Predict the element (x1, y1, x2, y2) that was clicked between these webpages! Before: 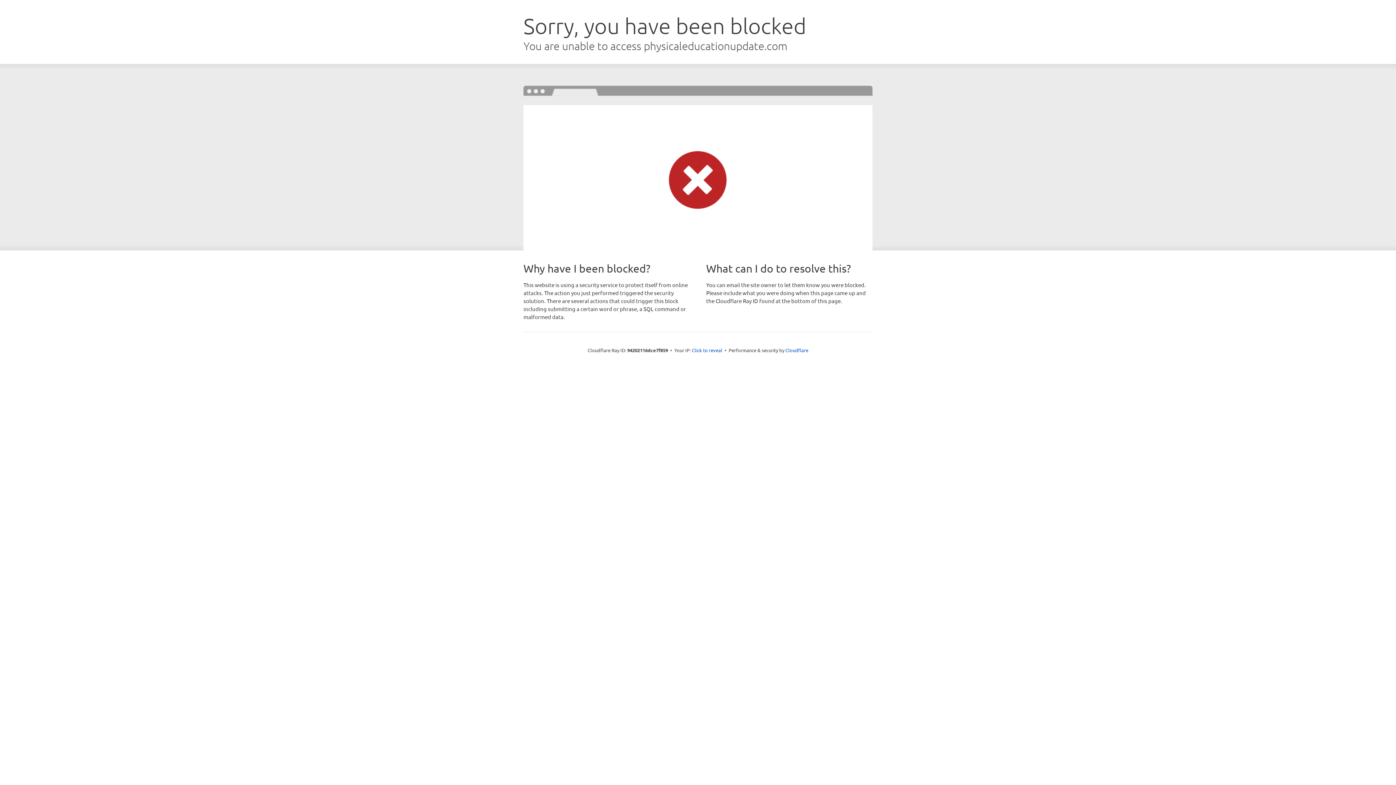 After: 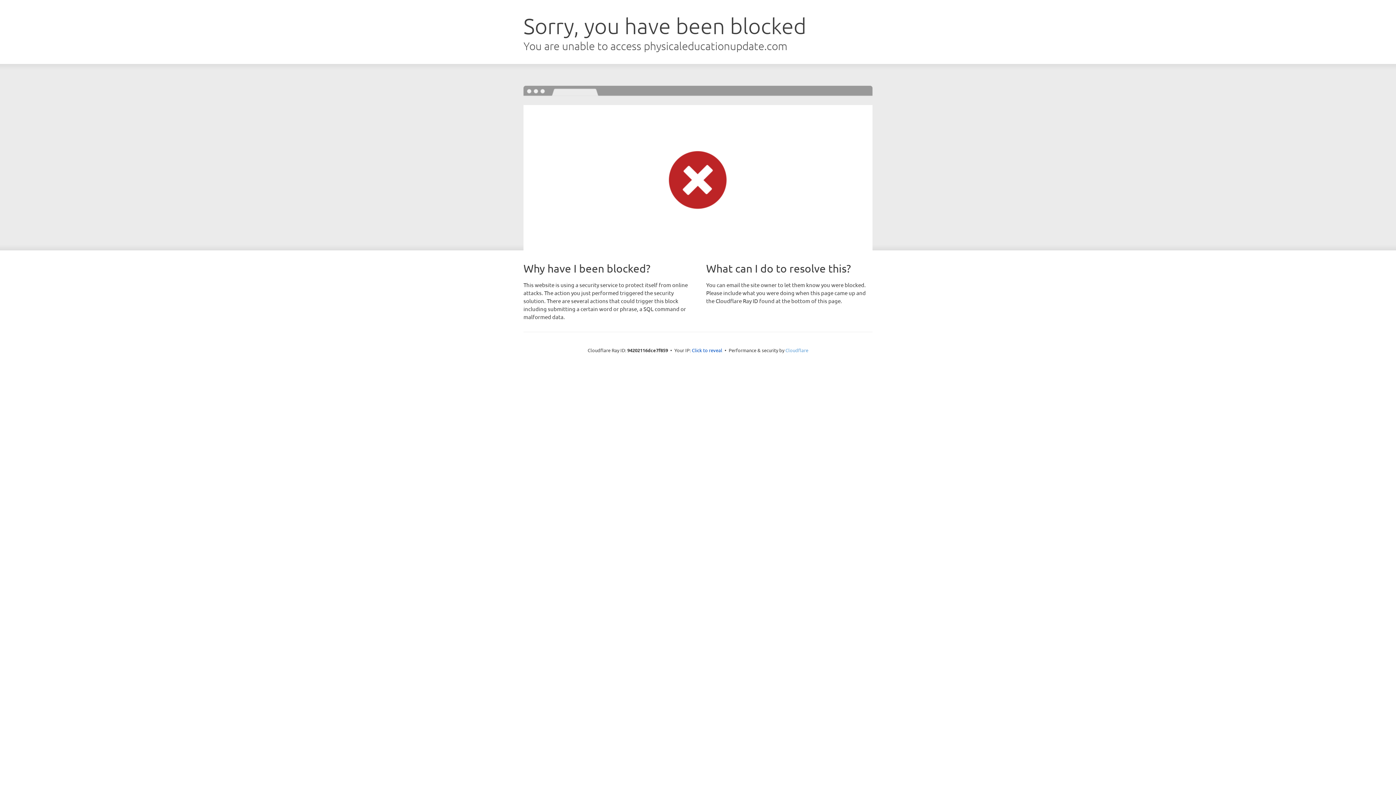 Action: bbox: (785, 347, 808, 353) label: Cloudflare